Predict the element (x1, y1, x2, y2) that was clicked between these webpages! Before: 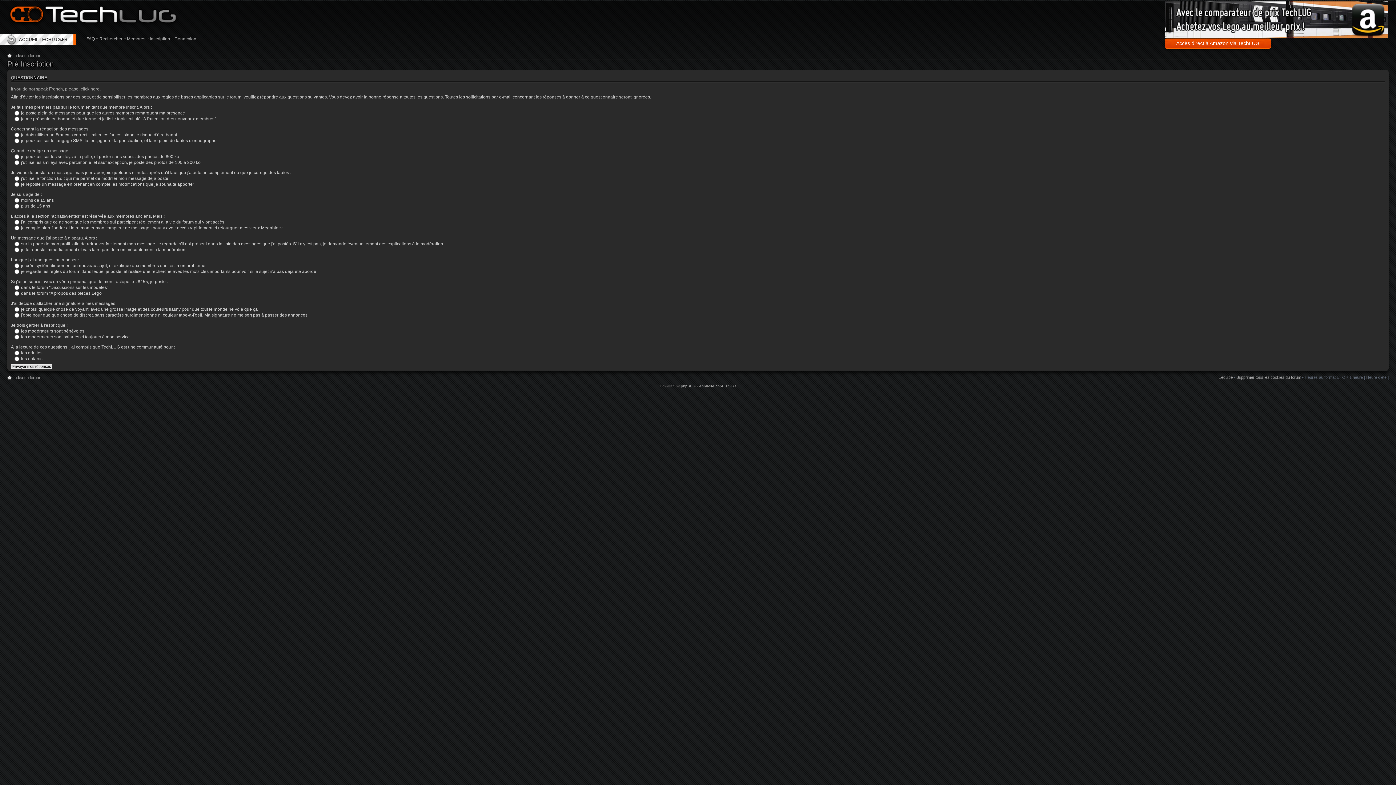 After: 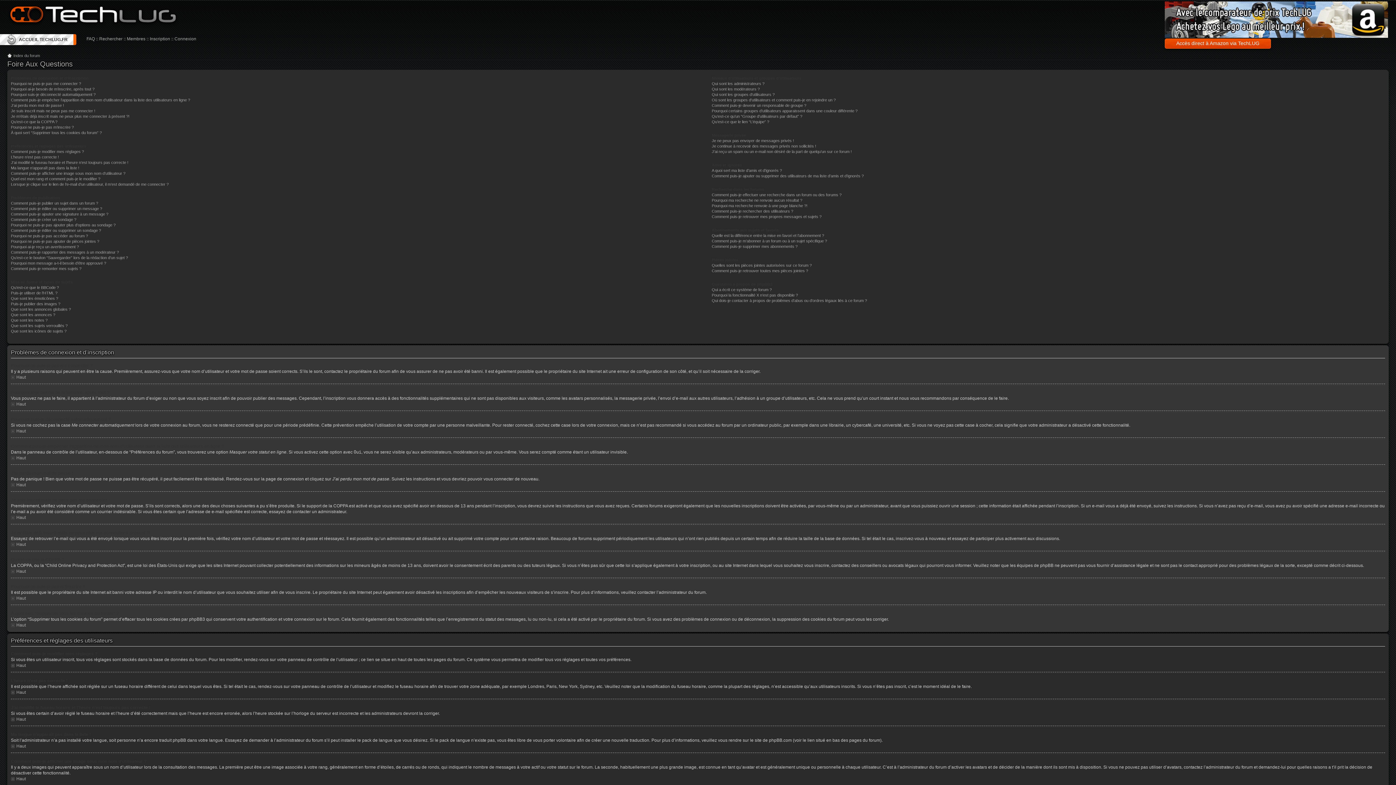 Action: label: FAQ bbox: (86, 36, 94, 41)